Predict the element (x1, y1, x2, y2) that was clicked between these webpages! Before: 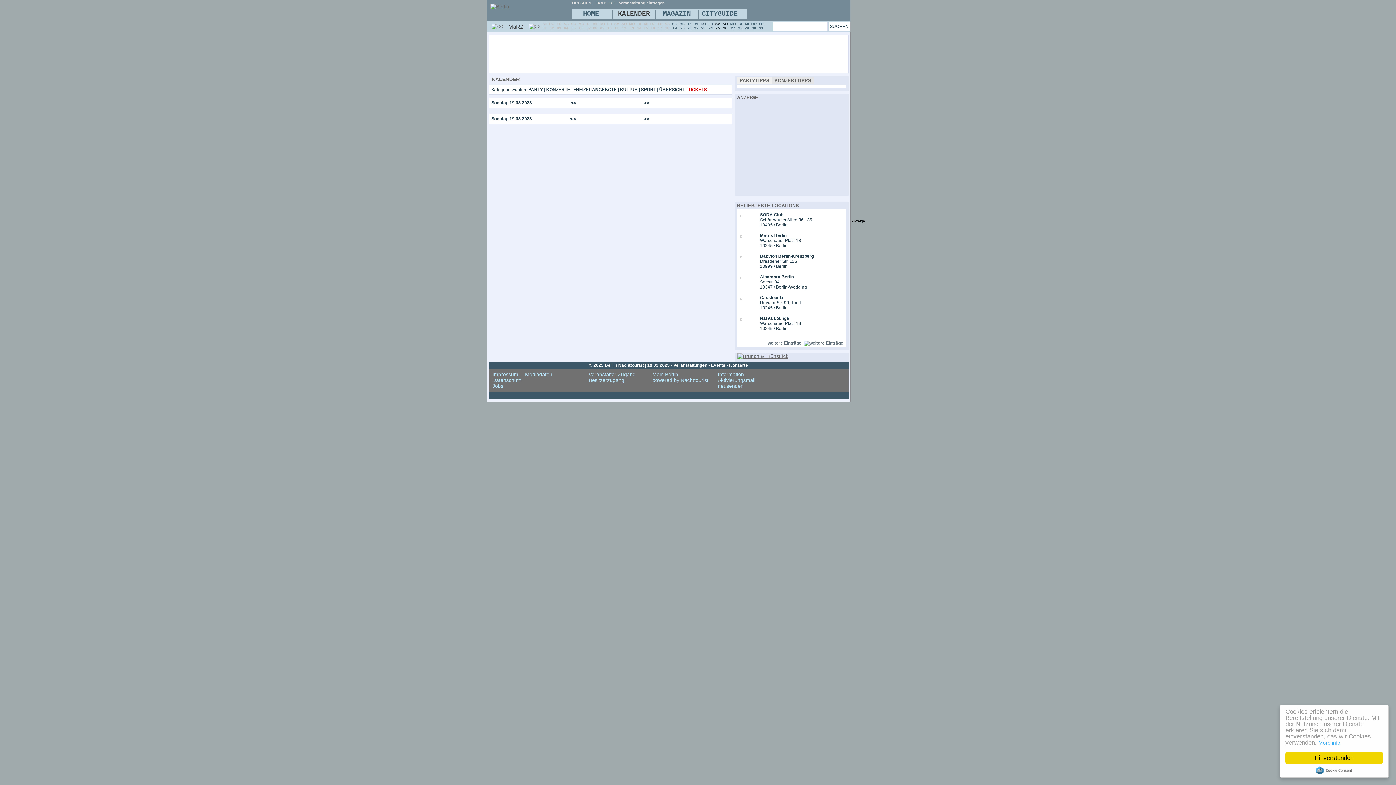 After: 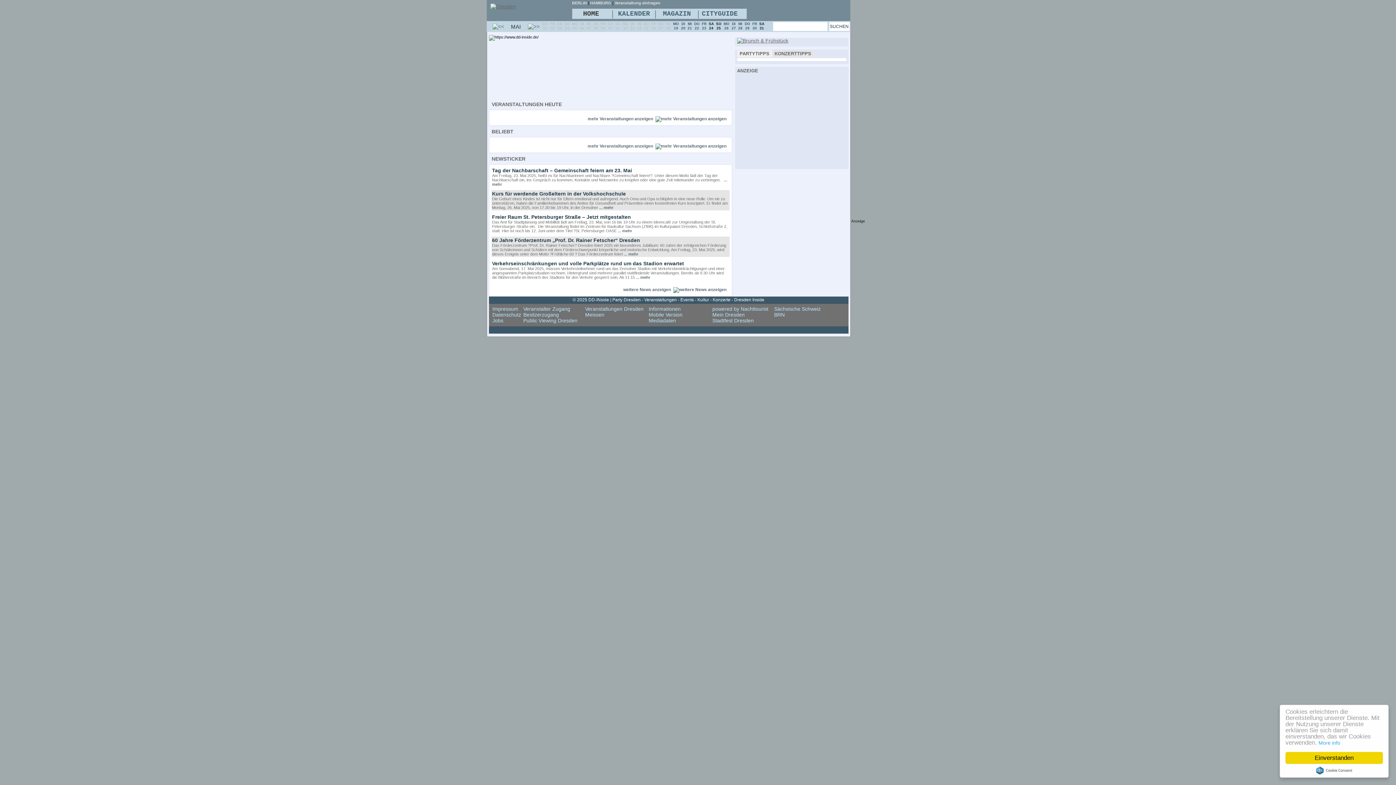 Action: label: DRESDEN bbox: (572, 0, 591, 5)